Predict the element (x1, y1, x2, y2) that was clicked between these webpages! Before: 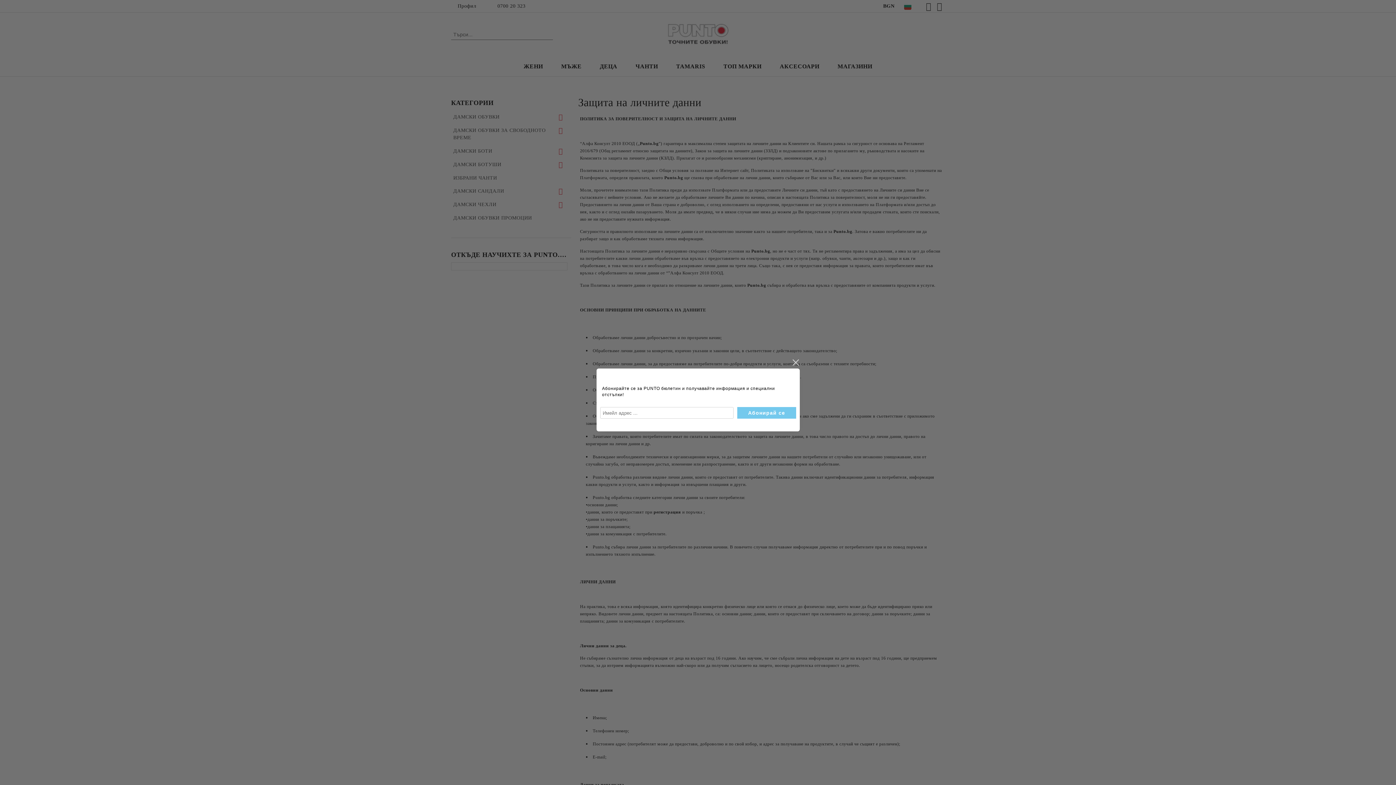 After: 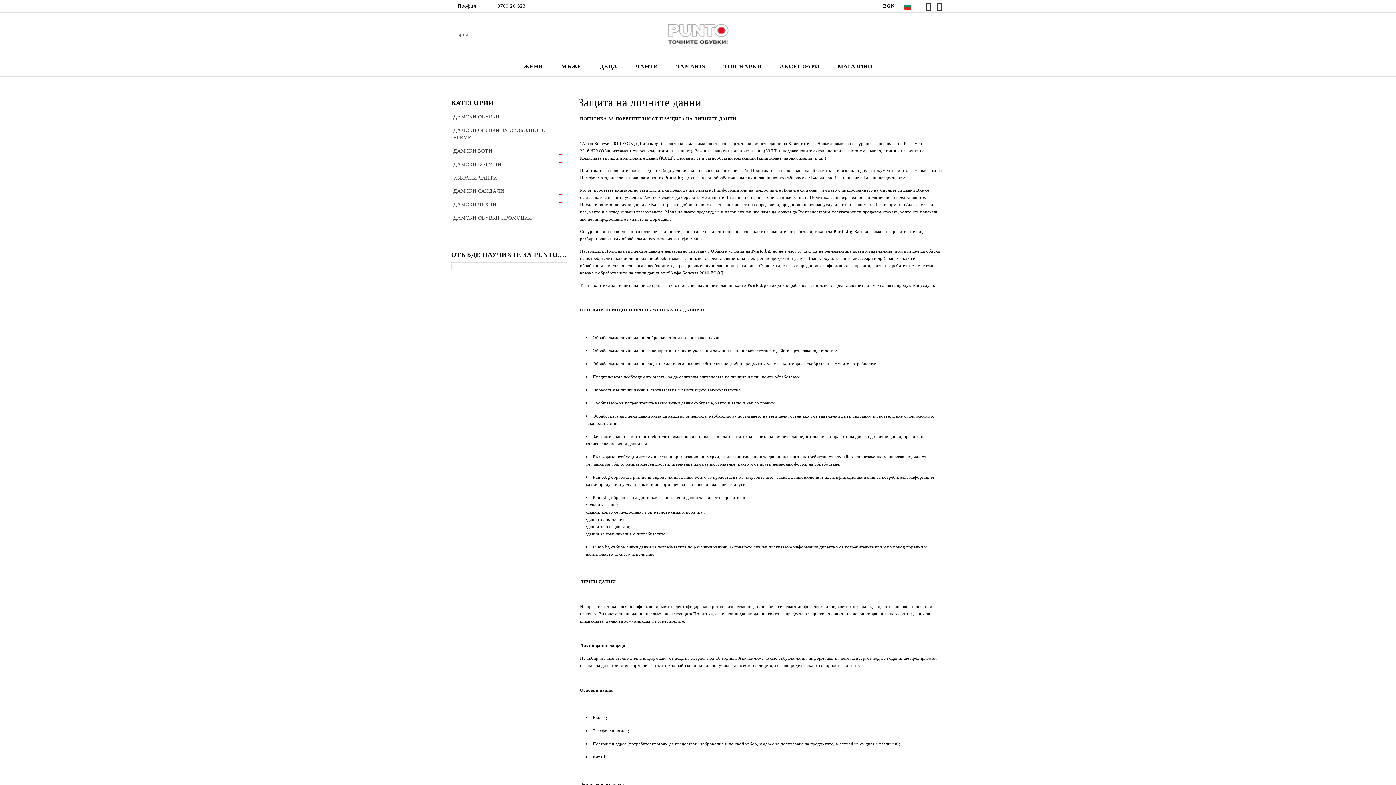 Action: bbox: (791, 358, 800, 367) label: close